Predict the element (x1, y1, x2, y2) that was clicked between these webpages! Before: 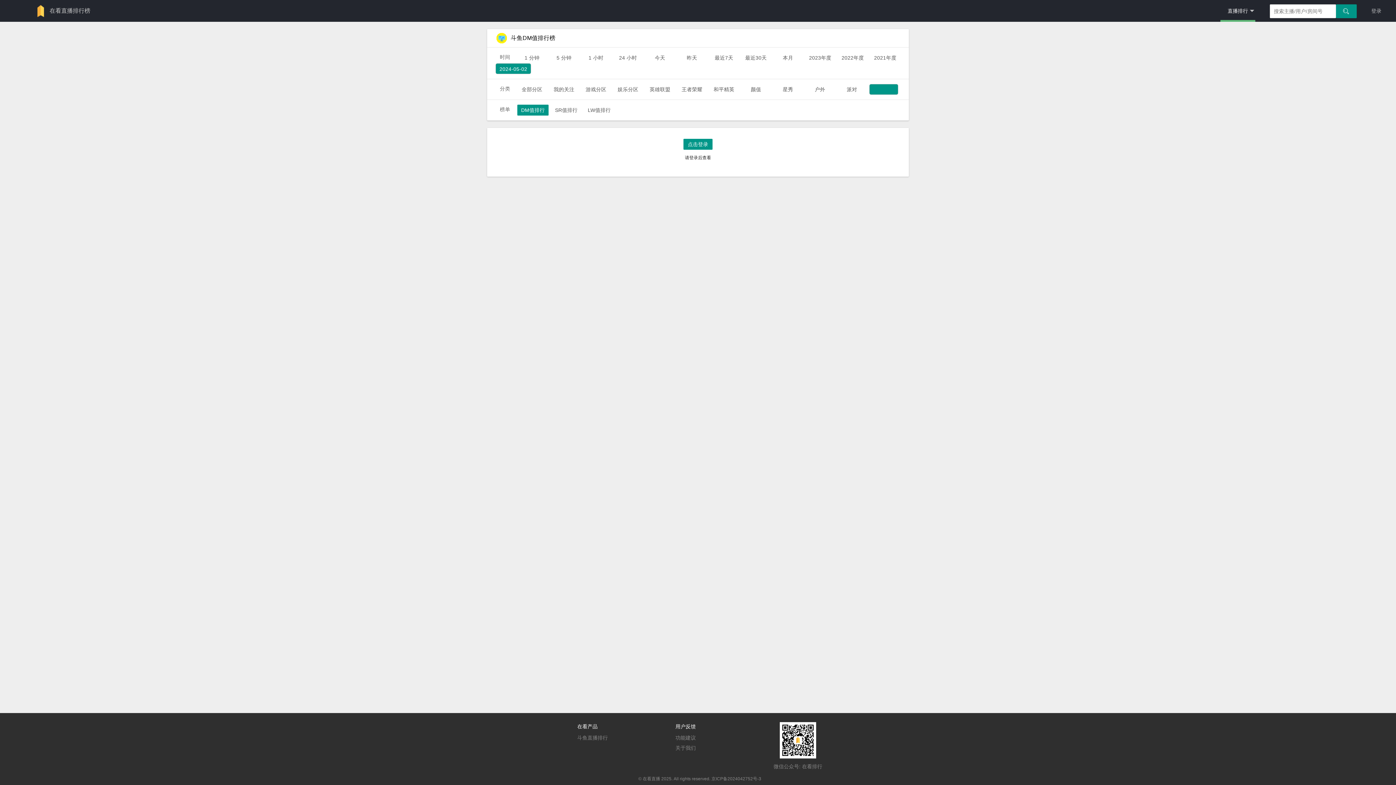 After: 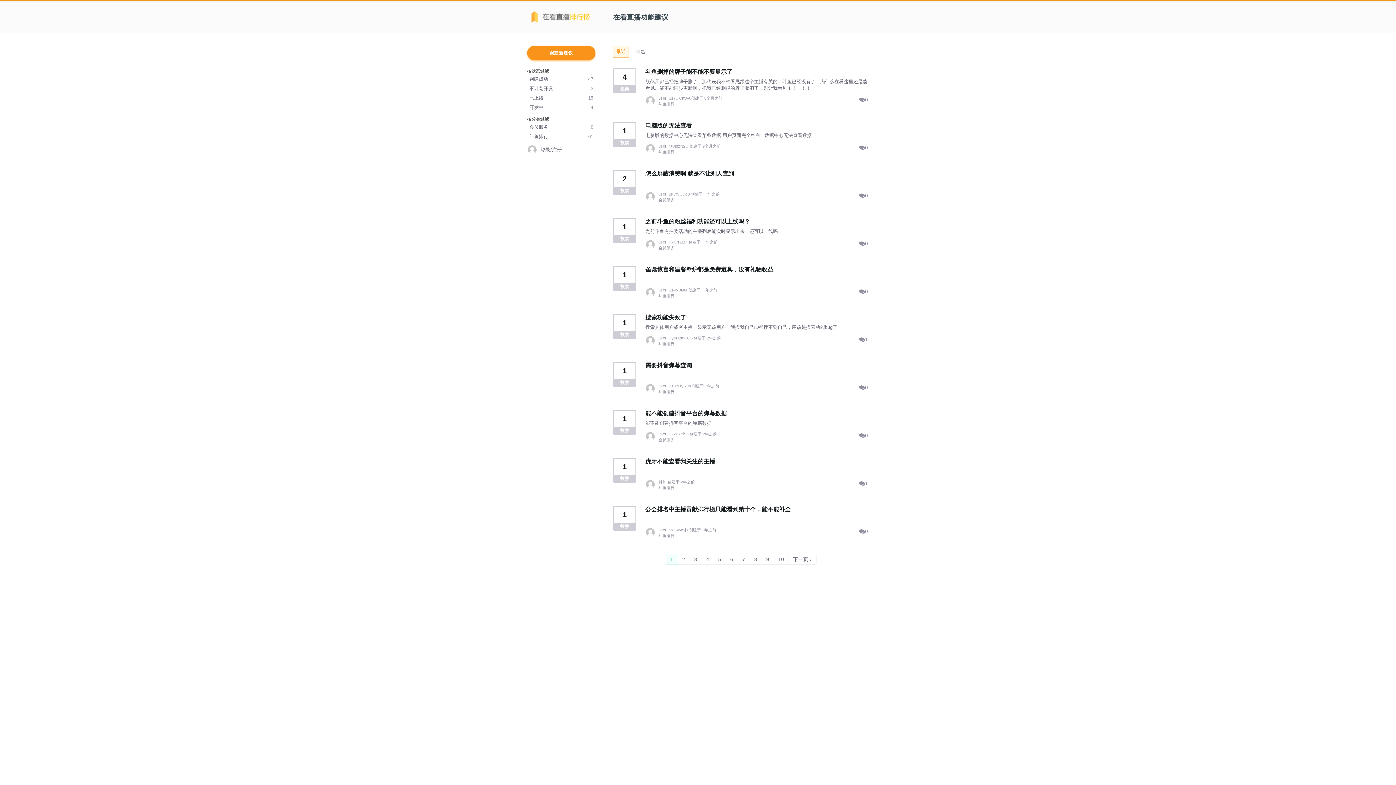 Action: bbox: (675, 735, 696, 741) label: 功能建议